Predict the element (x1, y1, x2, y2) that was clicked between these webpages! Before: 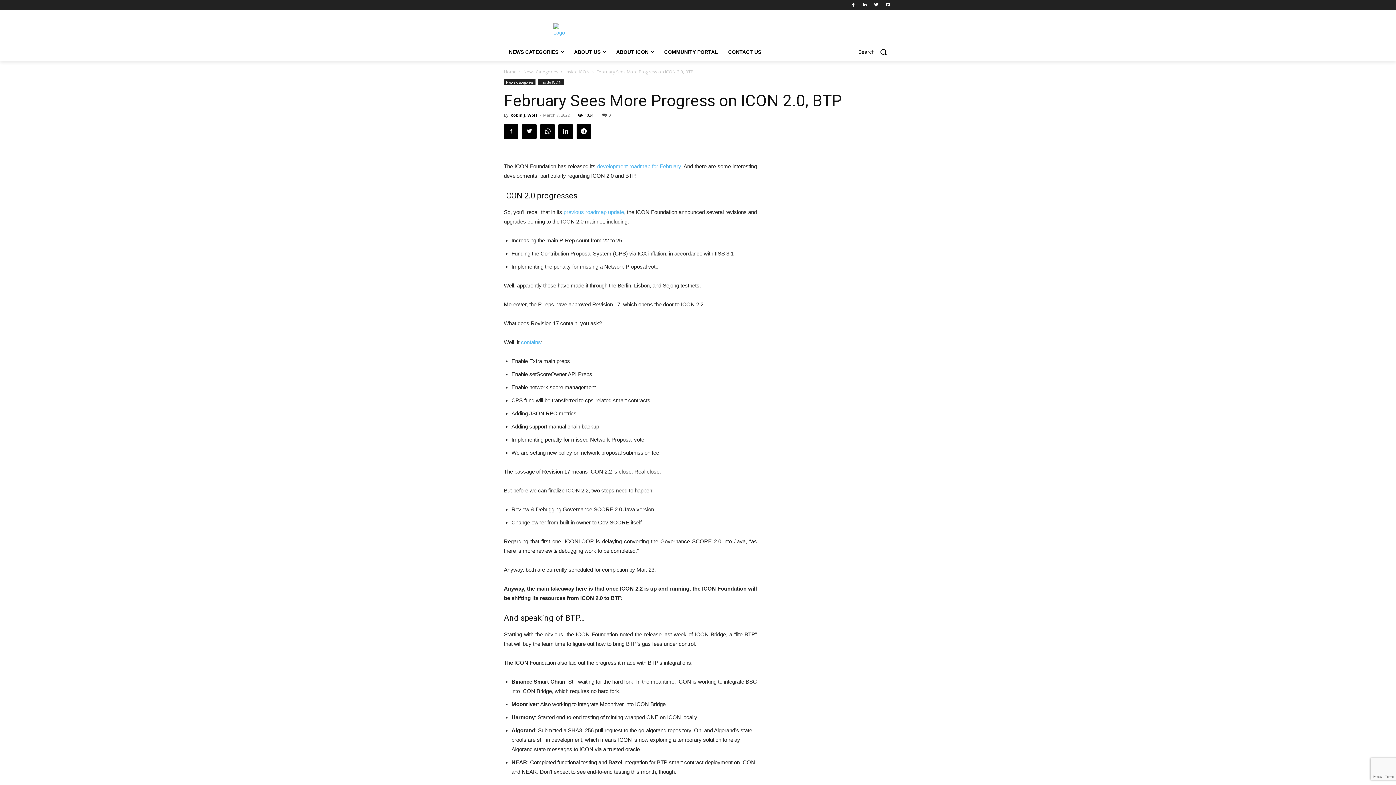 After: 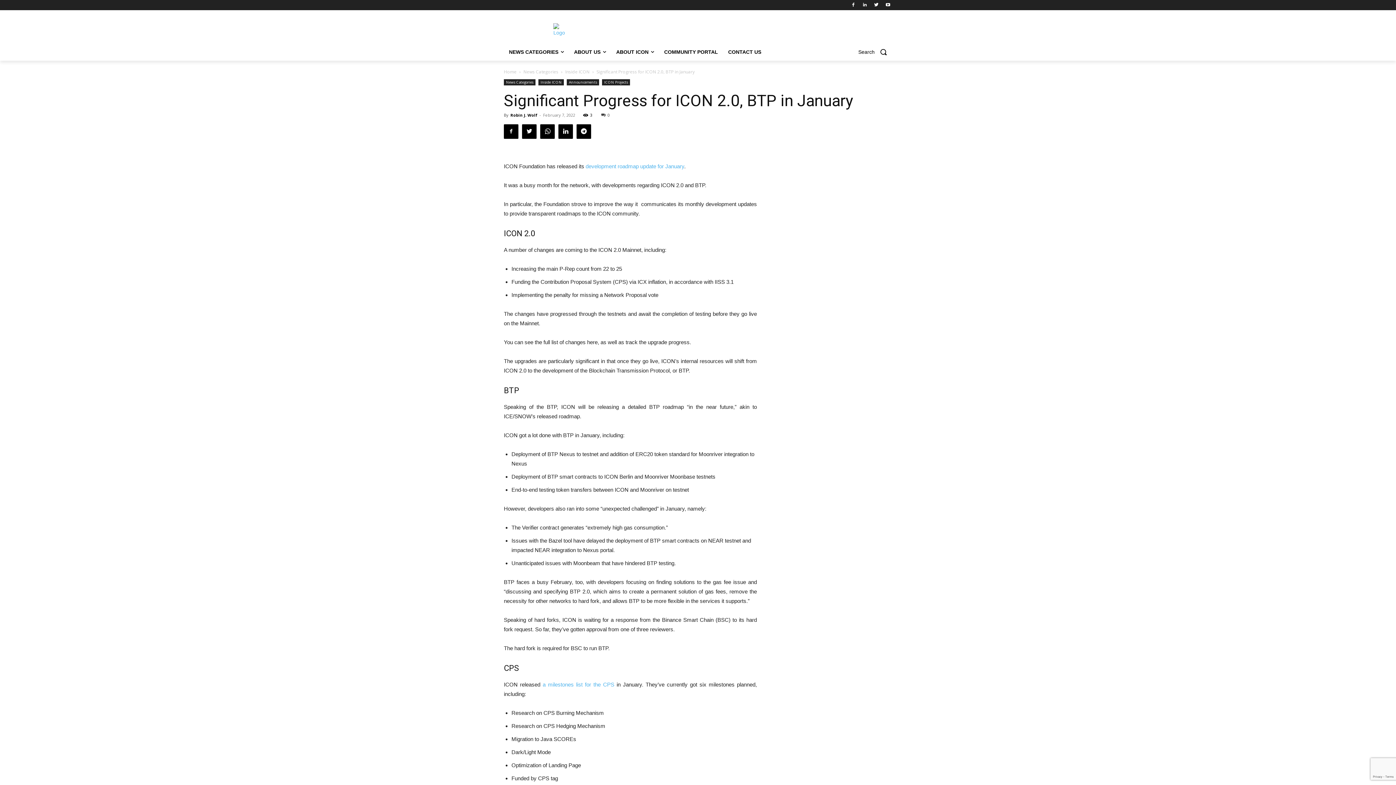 Action: bbox: (563, 209, 624, 215) label: previous roadmap update